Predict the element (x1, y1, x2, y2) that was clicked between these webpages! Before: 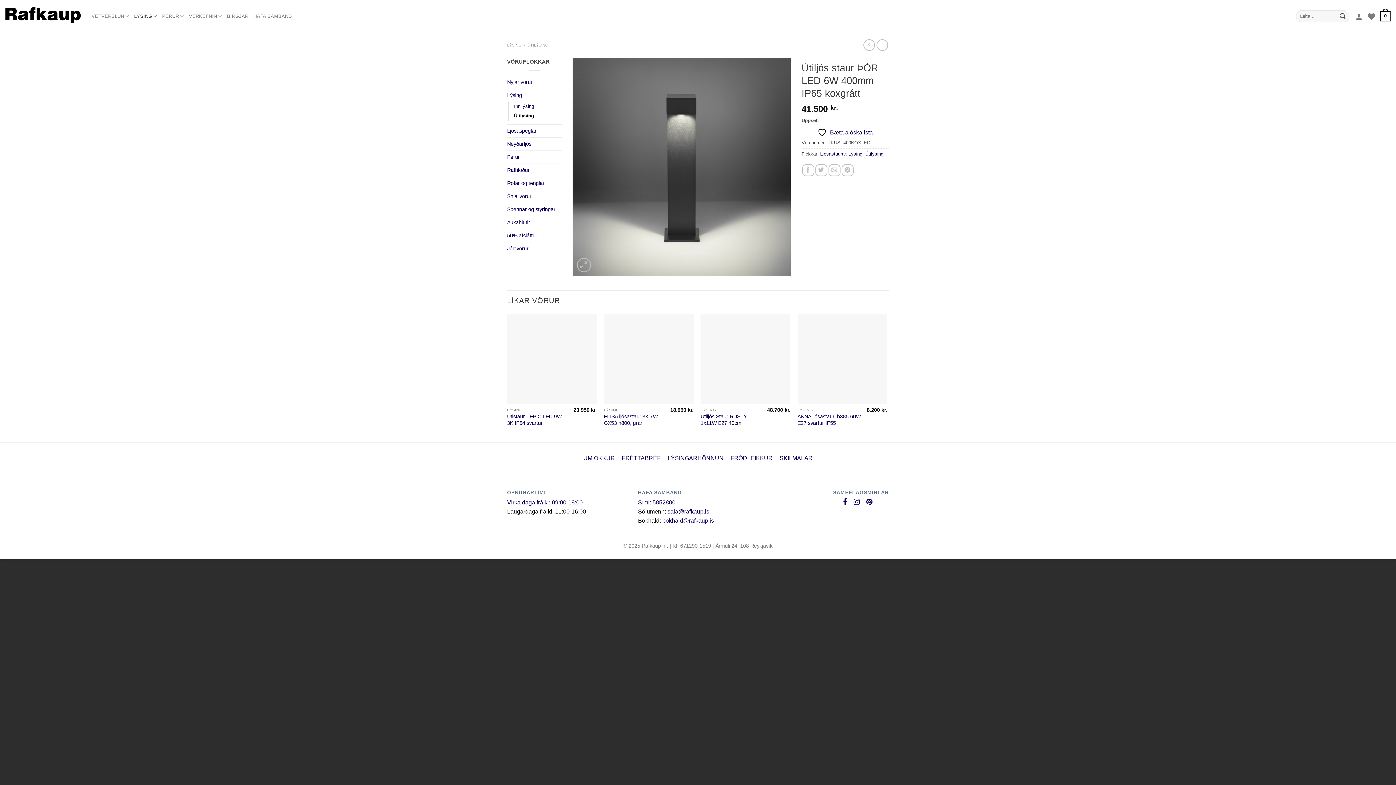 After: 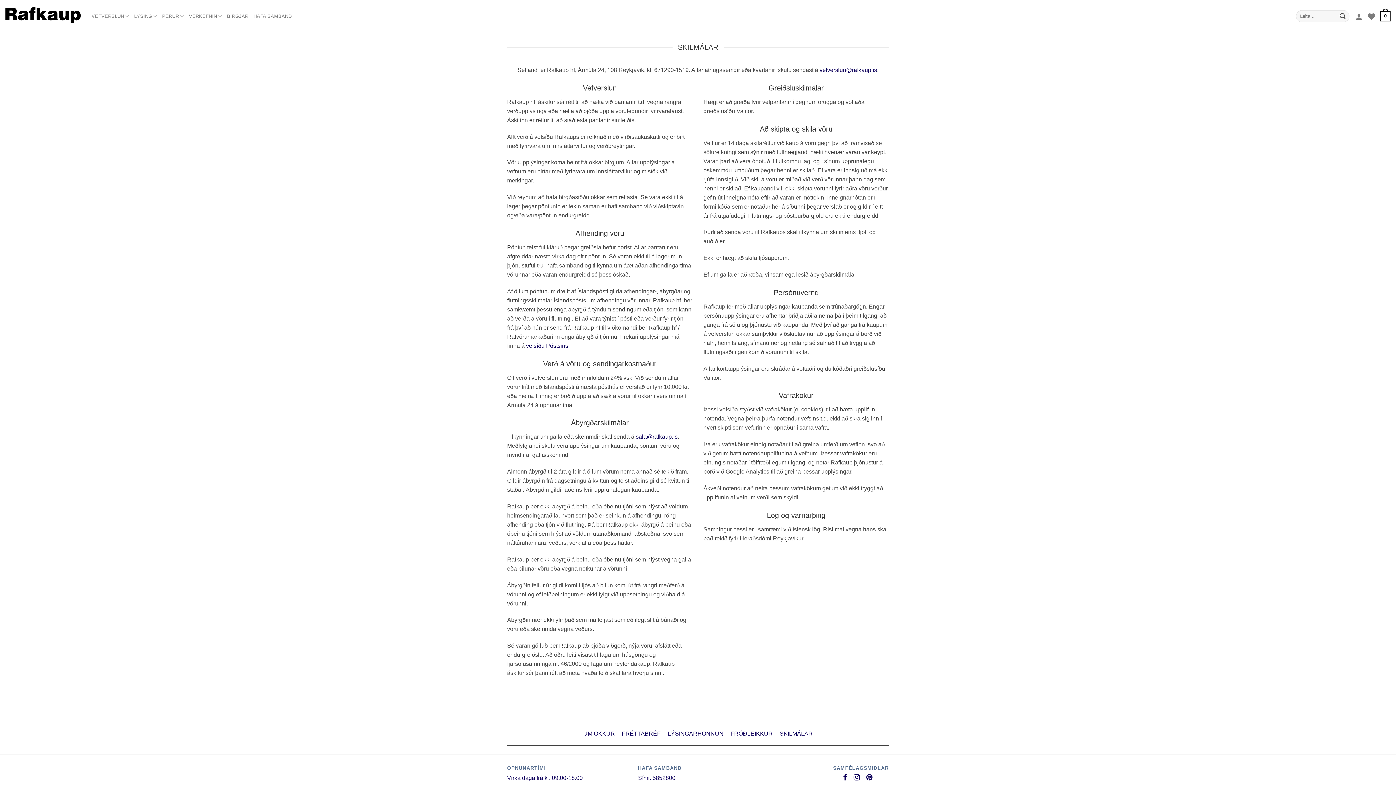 Action: bbox: (779, 455, 812, 461) label: SKILMÁLAR